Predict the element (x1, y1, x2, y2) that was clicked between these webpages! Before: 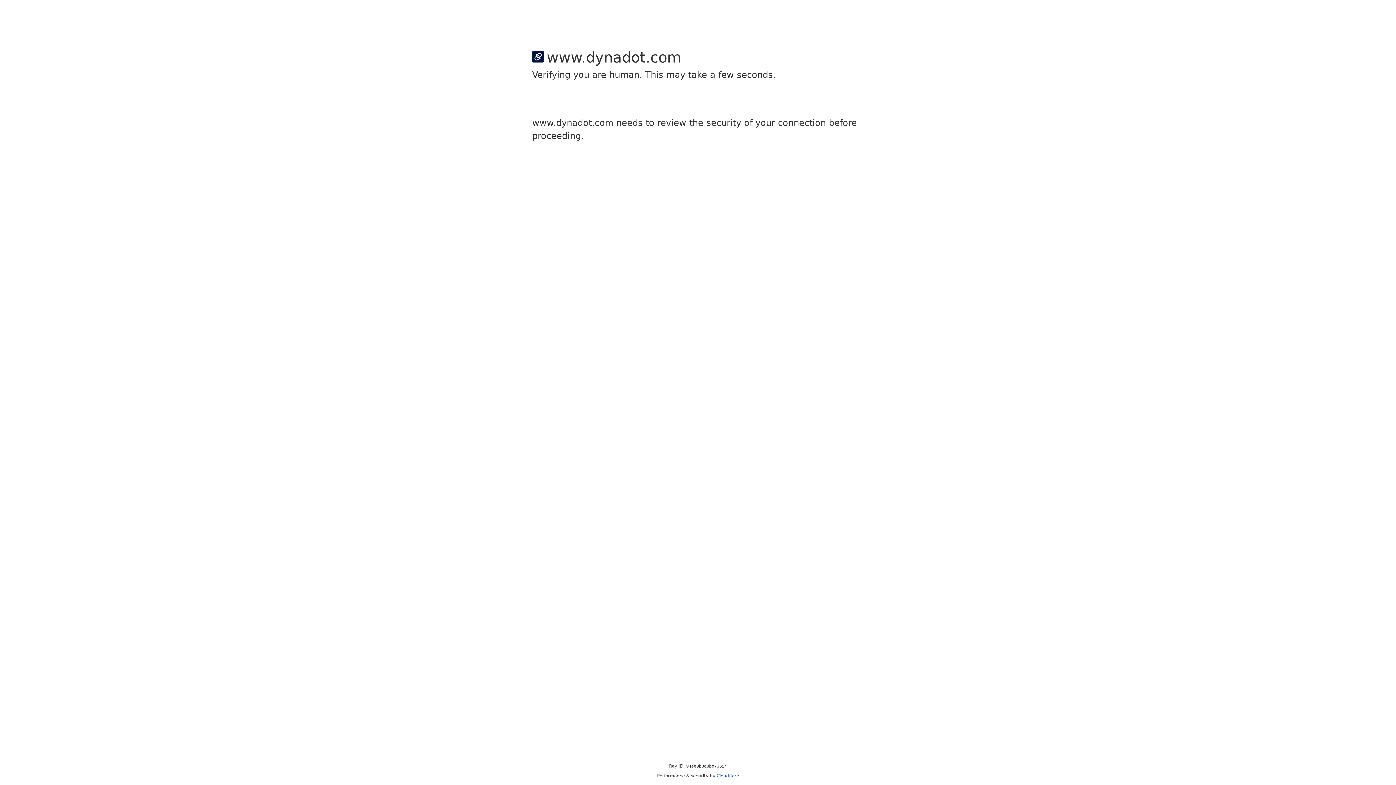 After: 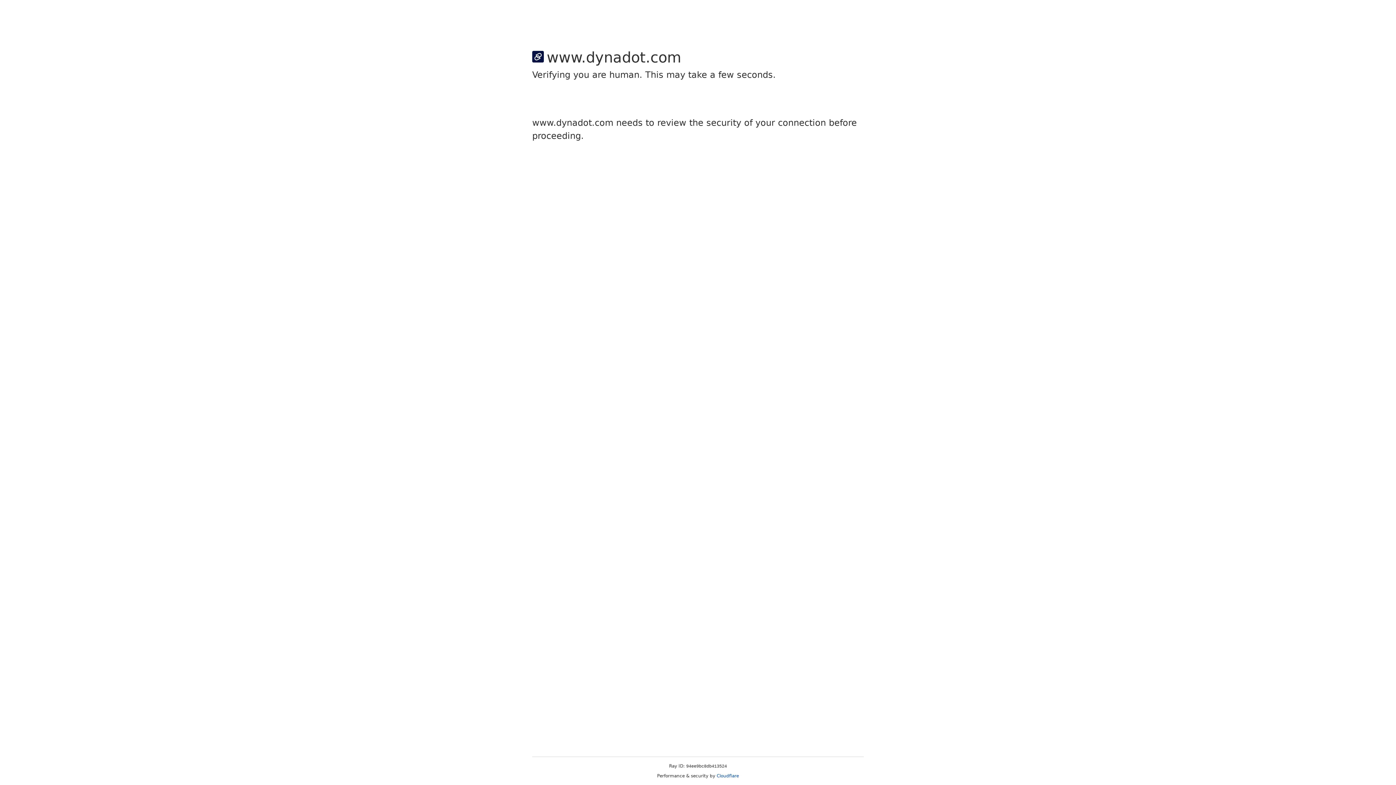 Action: bbox: (716, 773, 739, 778) label: Cloudflare